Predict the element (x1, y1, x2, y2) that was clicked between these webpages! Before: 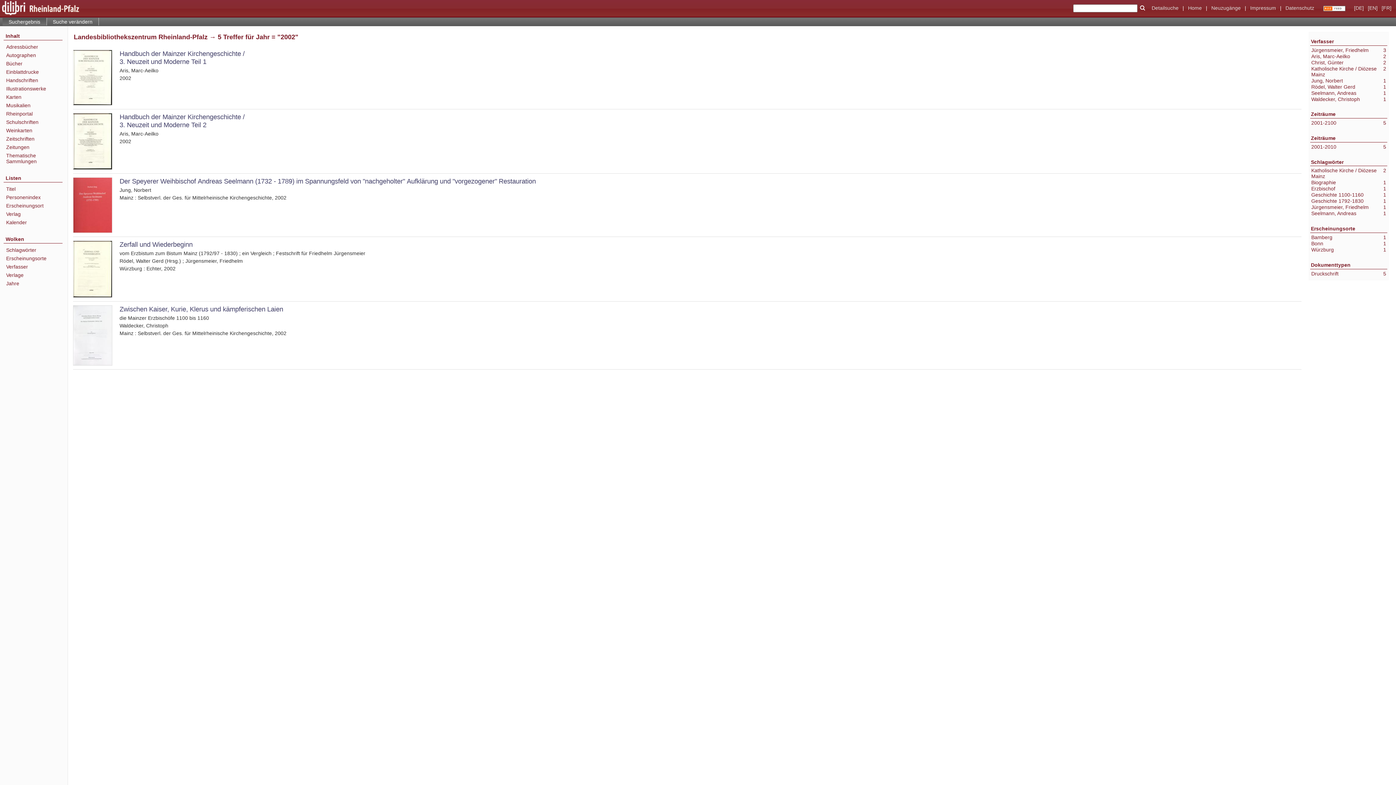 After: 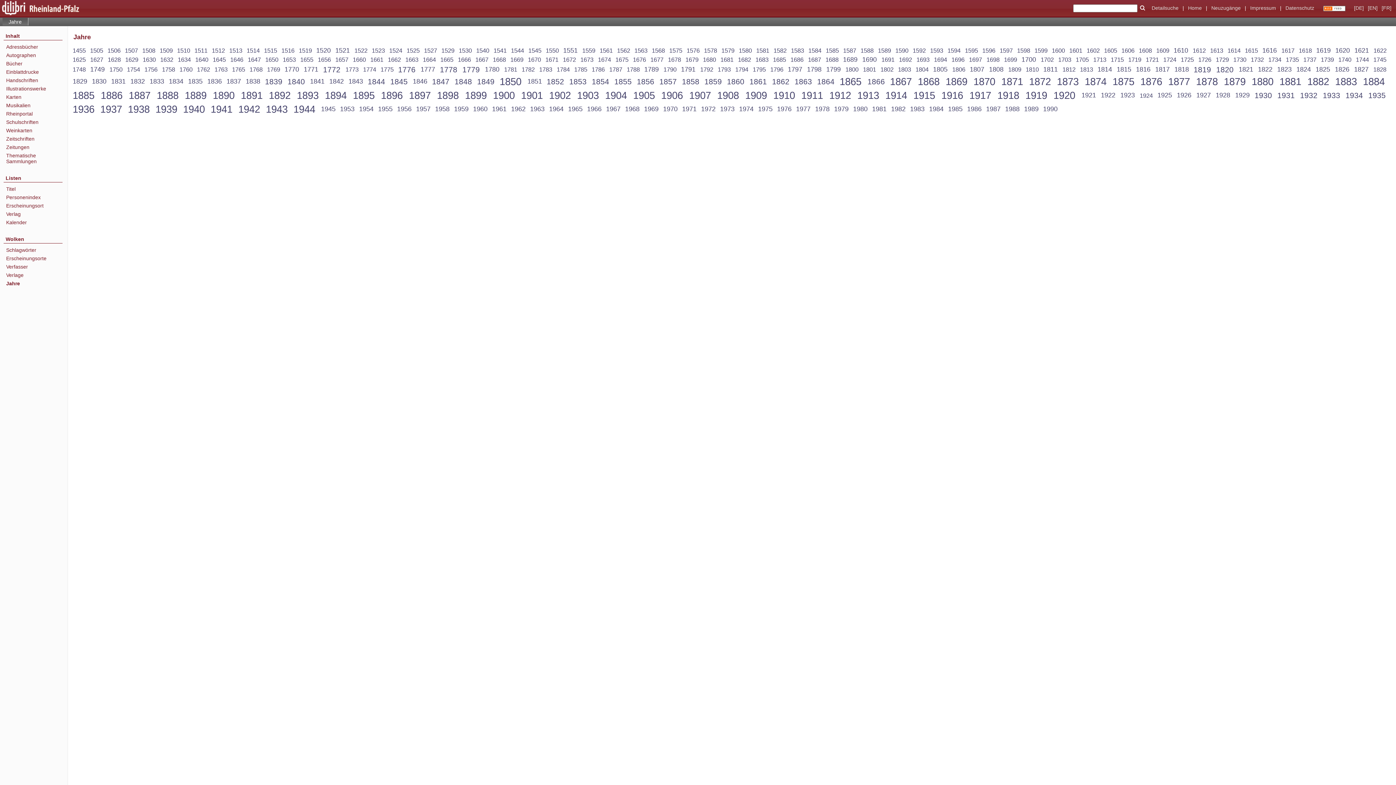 Action: bbox: (6, 280, 62, 286) label: Jahre